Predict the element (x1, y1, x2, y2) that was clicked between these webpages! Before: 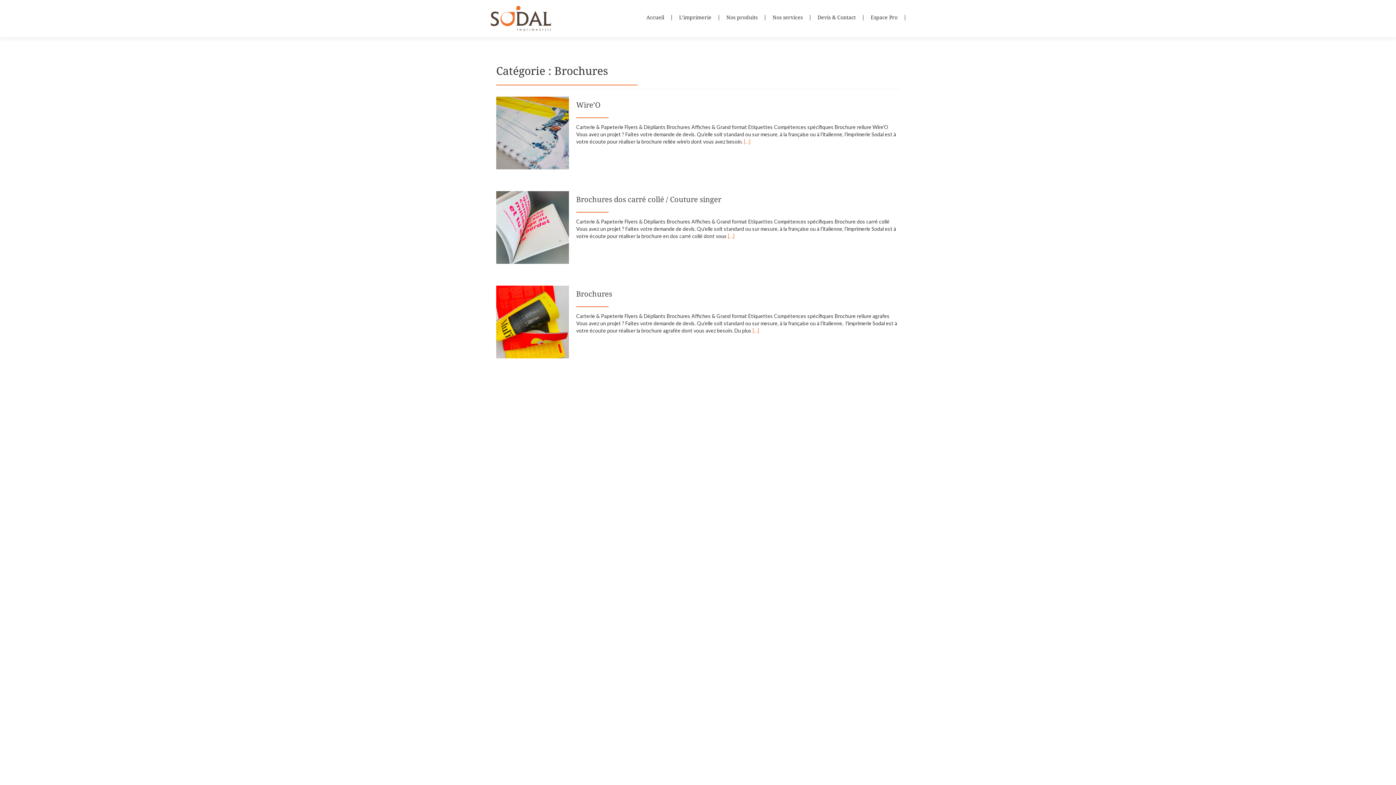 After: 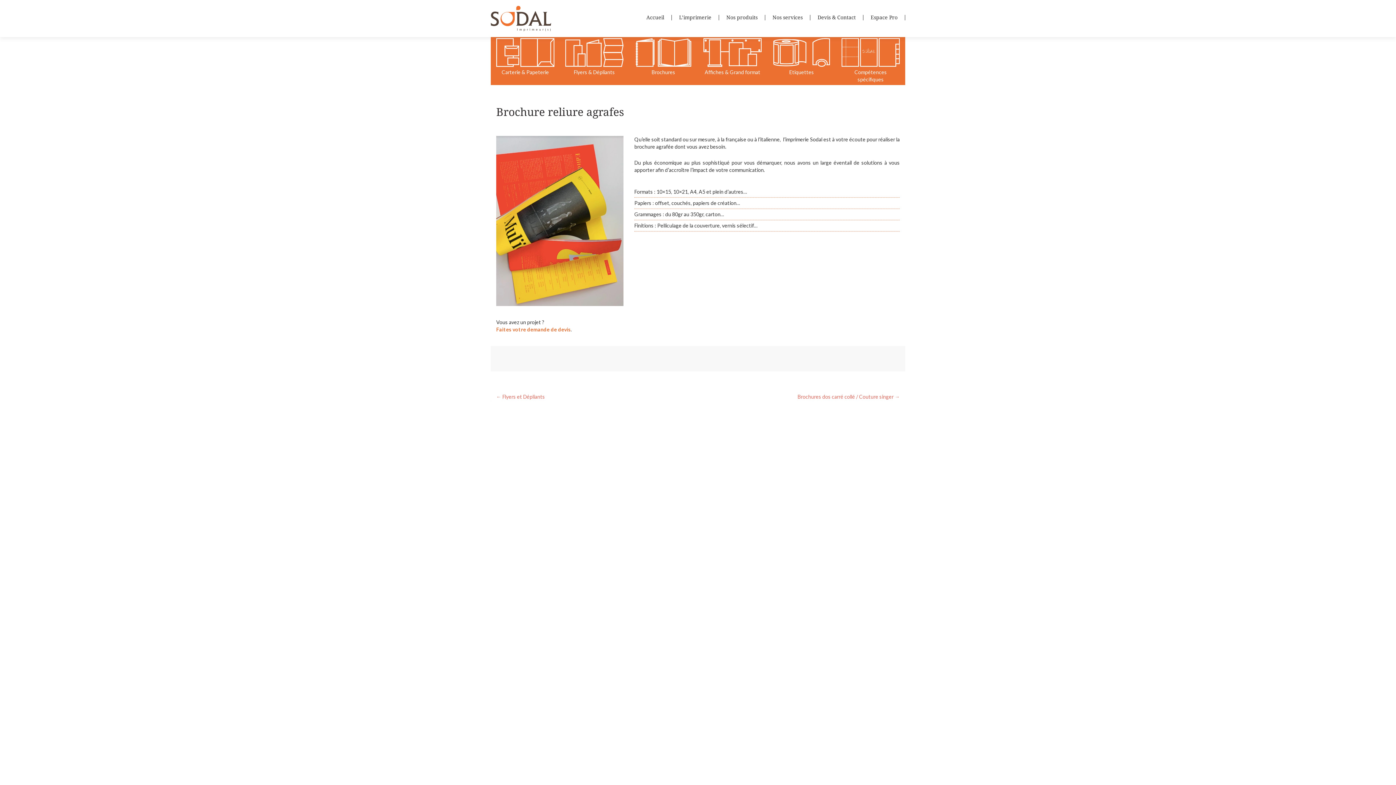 Action: bbox: (576, 289, 612, 298) label: Brochures